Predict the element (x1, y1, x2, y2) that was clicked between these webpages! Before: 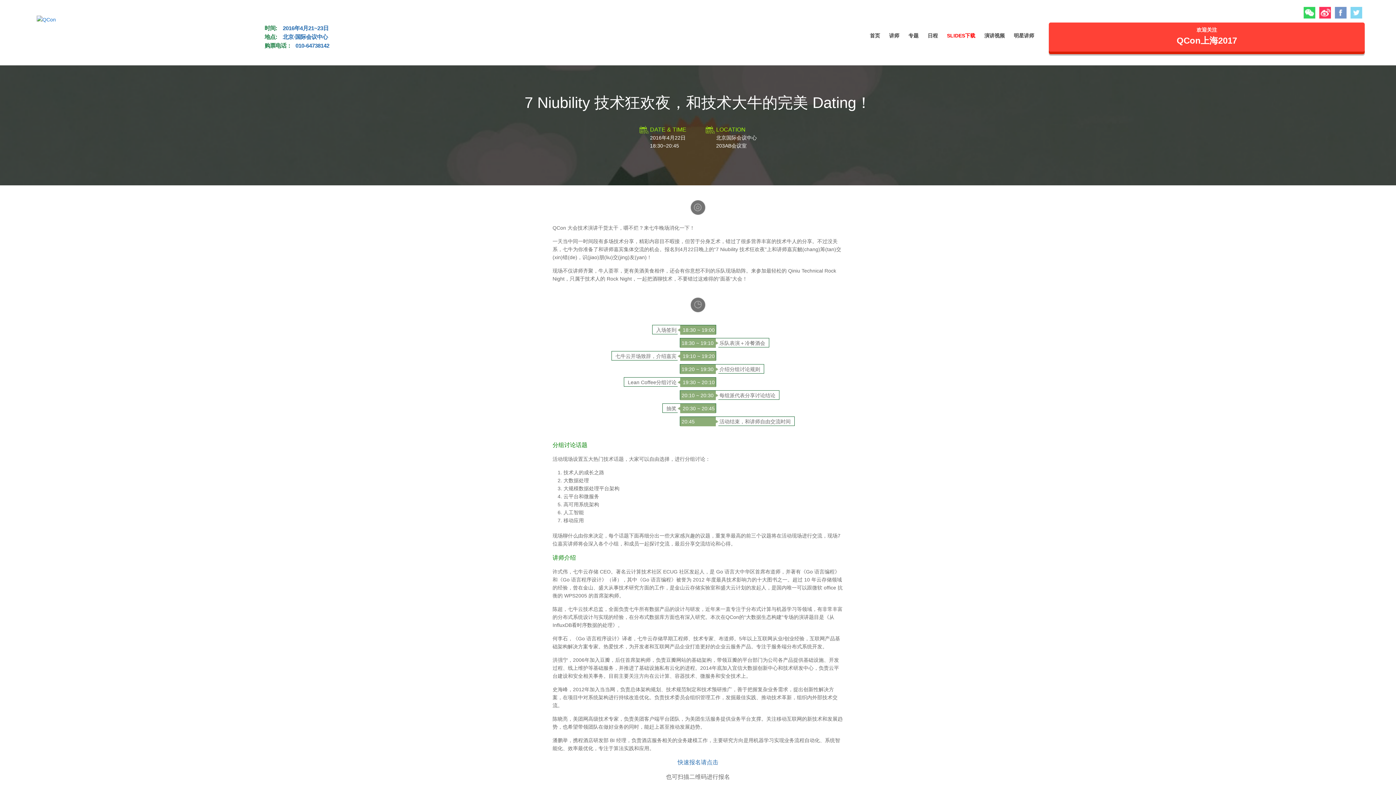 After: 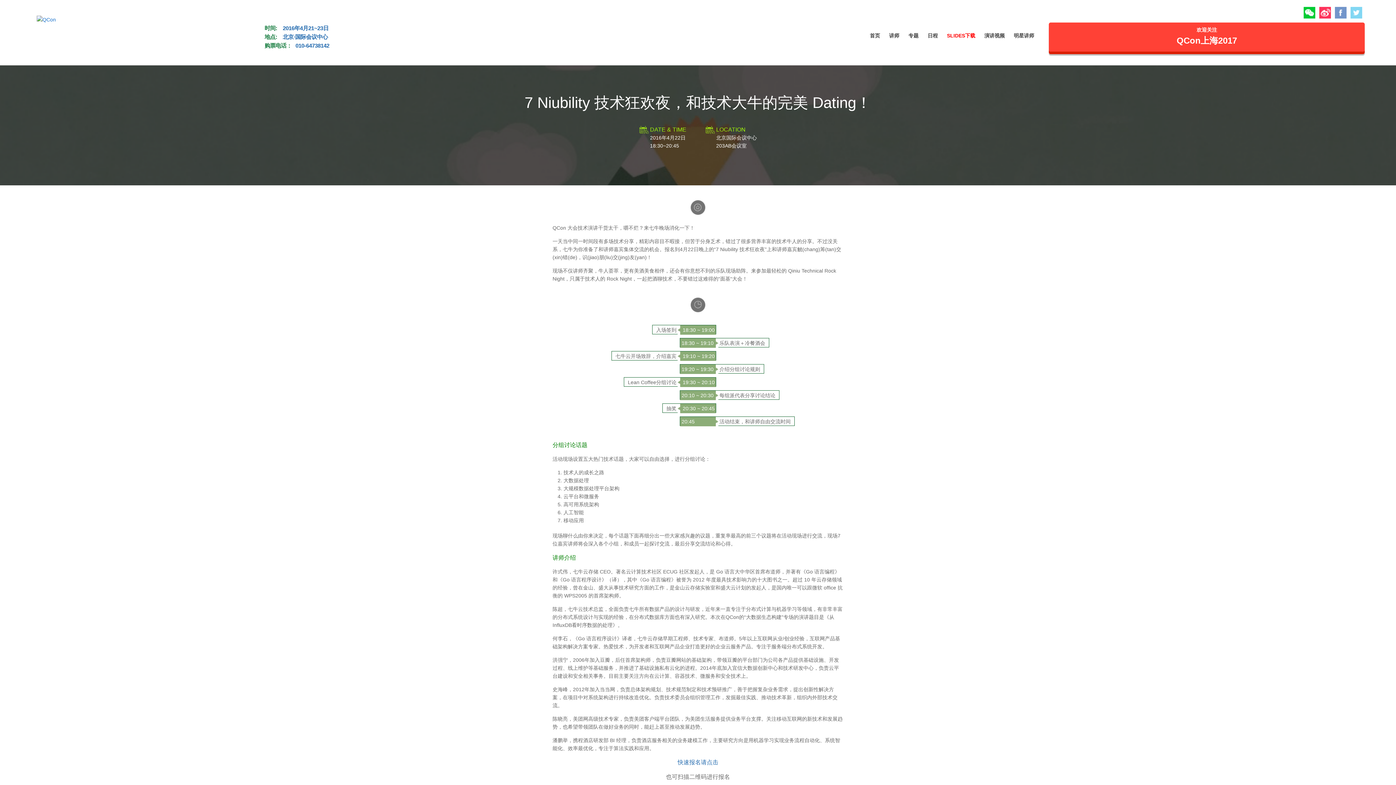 Action: bbox: (1304, 7, 1315, 18) label: 微信